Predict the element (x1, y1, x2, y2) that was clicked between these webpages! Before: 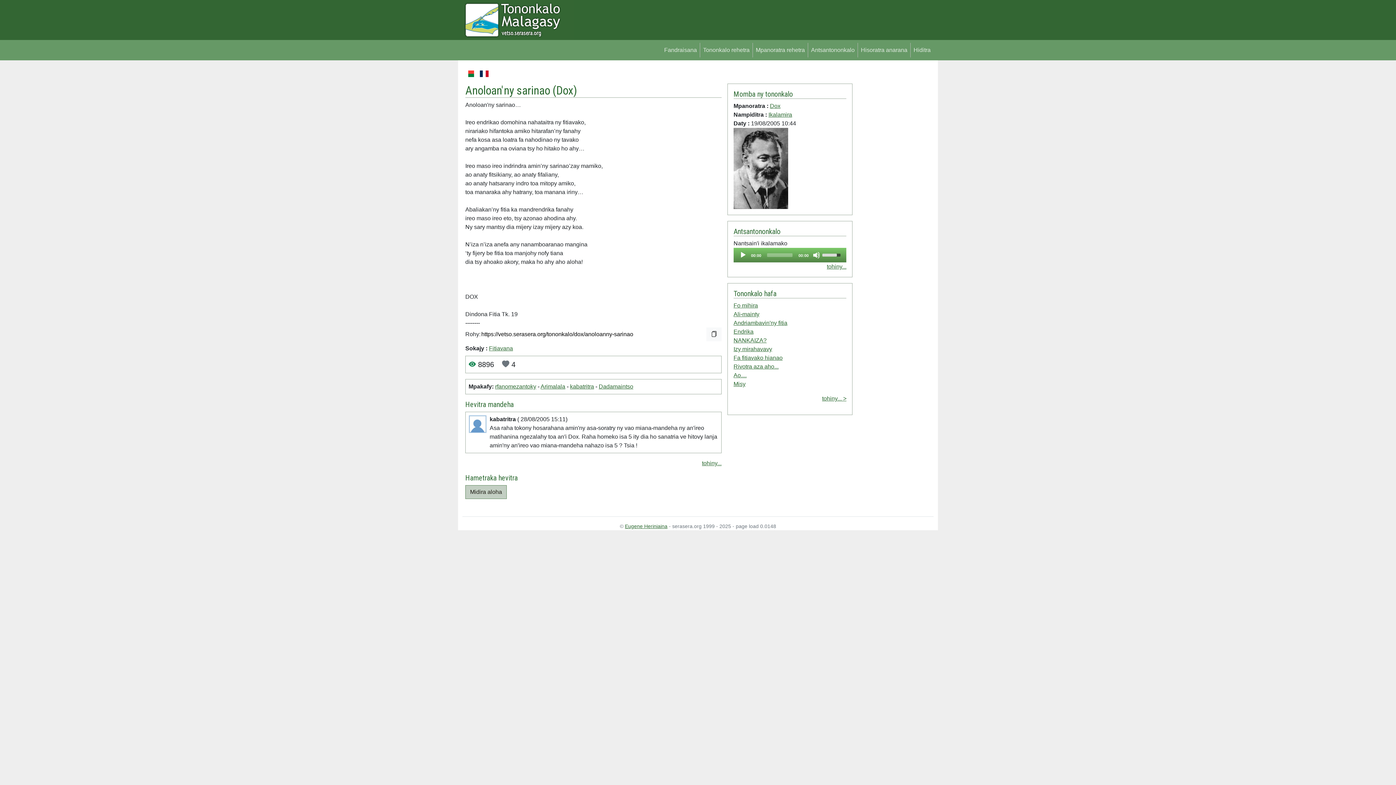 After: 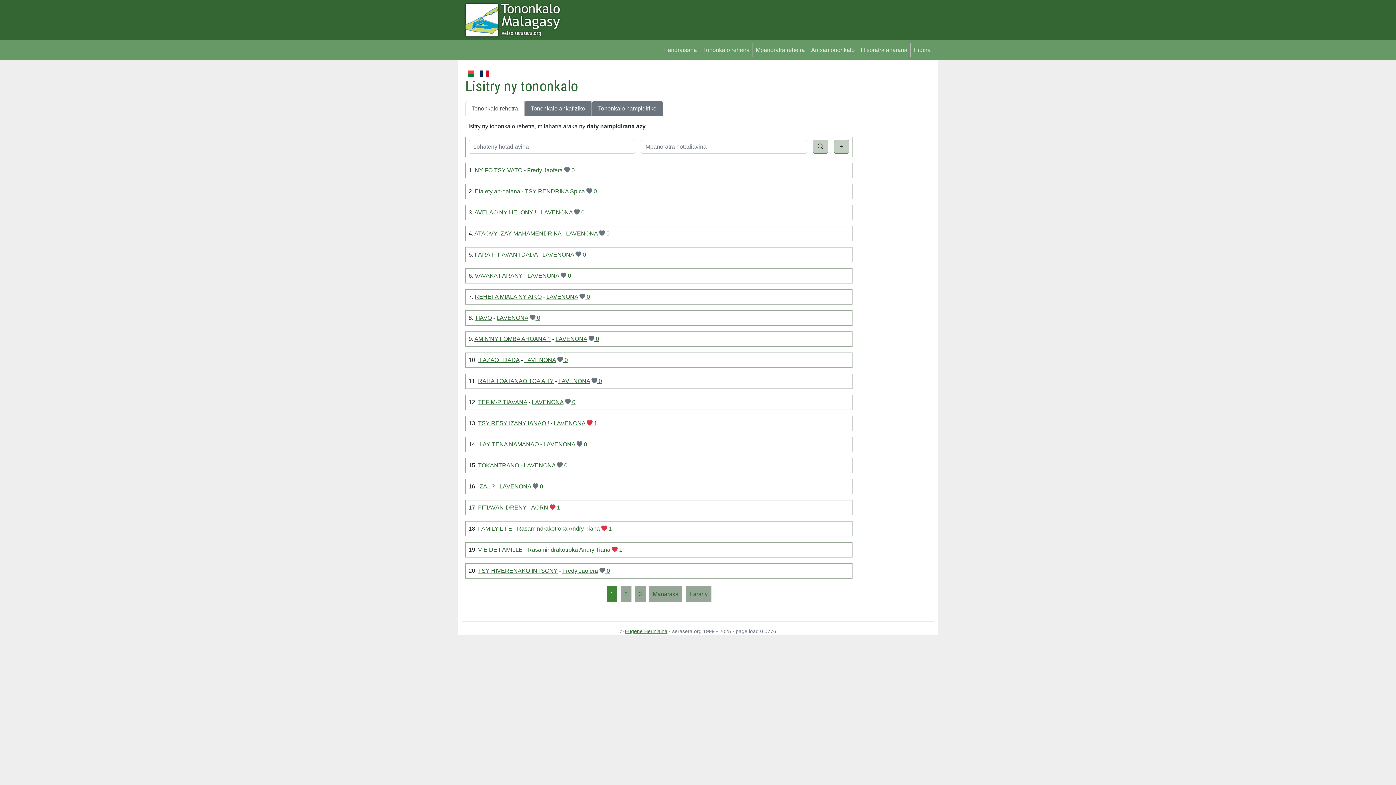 Action: bbox: (700, 42, 752, 57) label: Tononkalo rehetra